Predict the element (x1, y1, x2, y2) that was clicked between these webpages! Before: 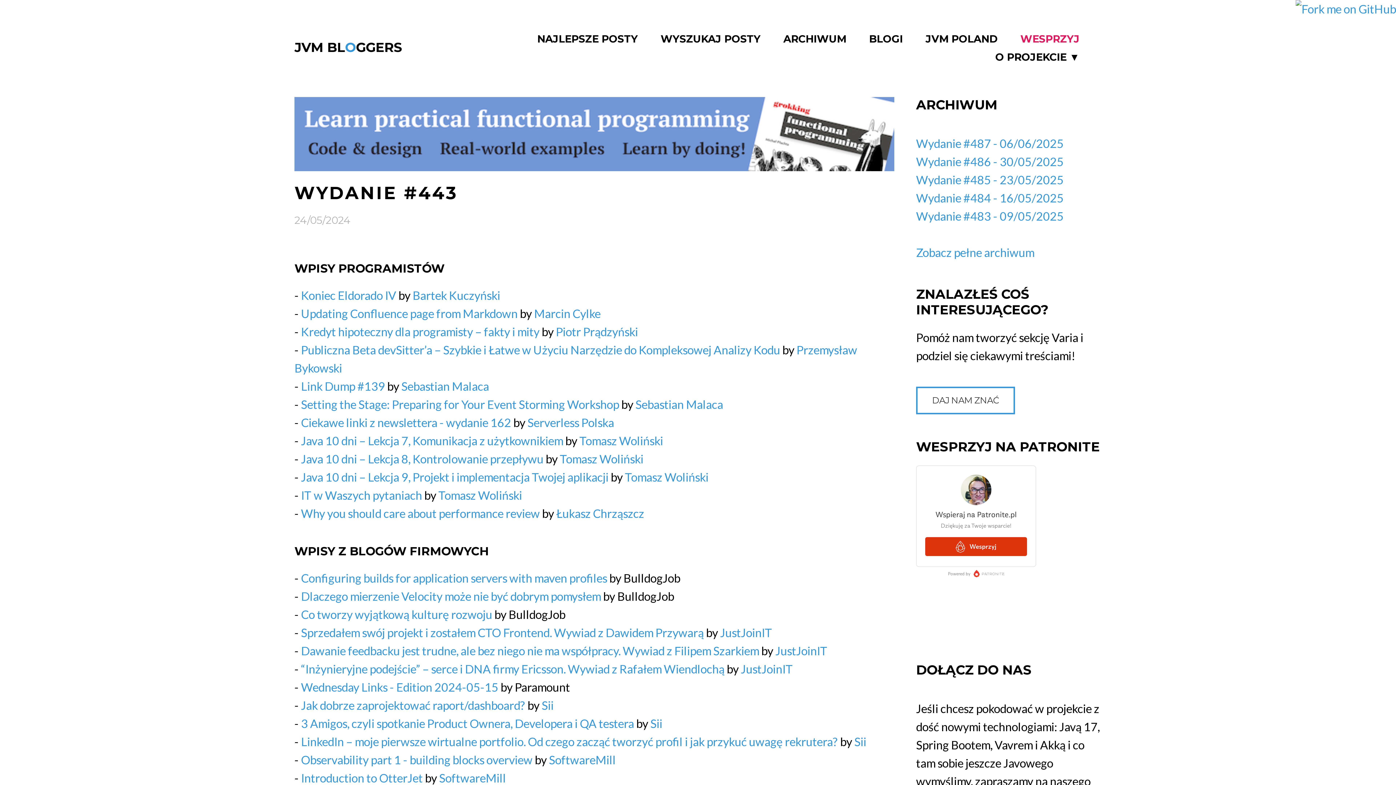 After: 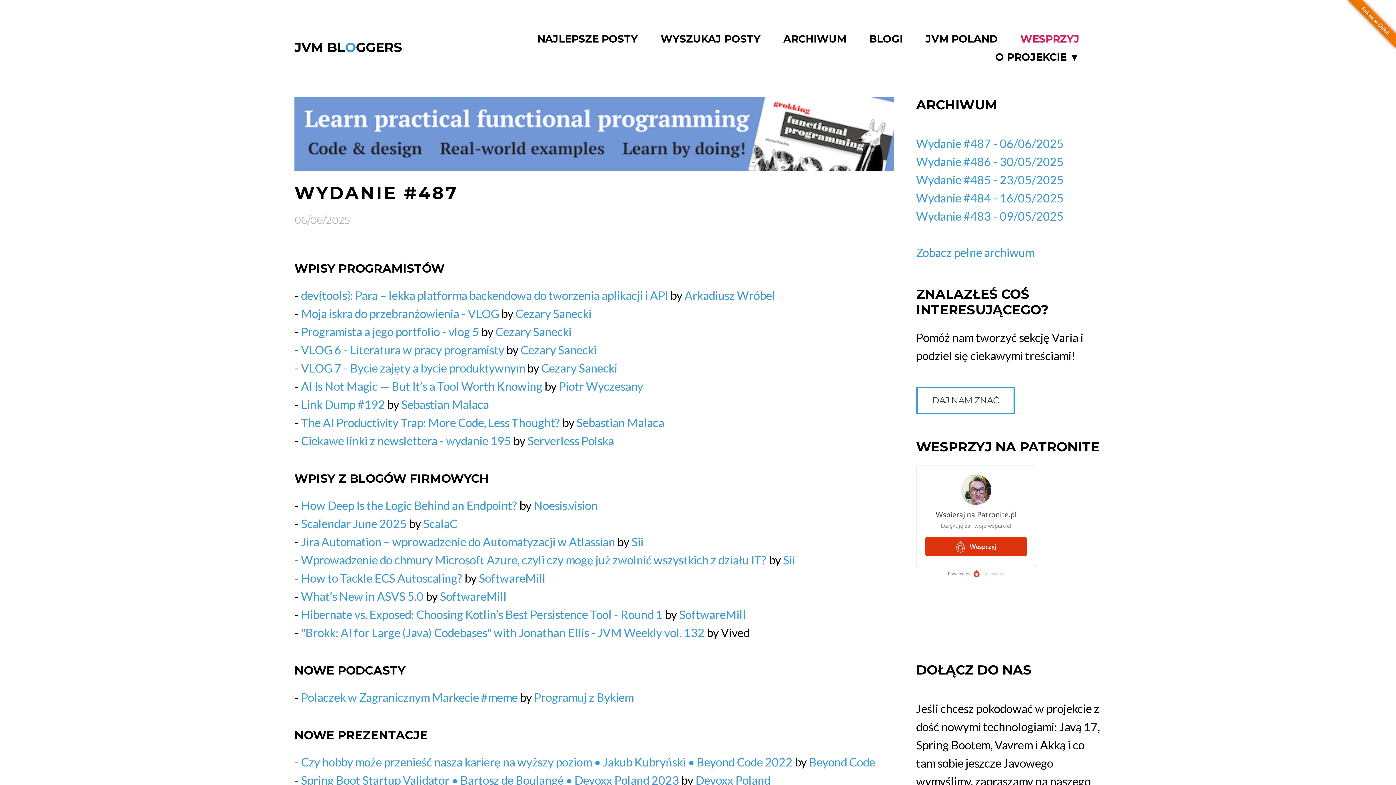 Action: bbox: (916, 136, 1063, 150) label: Wydanie #487 - 06/06/2025